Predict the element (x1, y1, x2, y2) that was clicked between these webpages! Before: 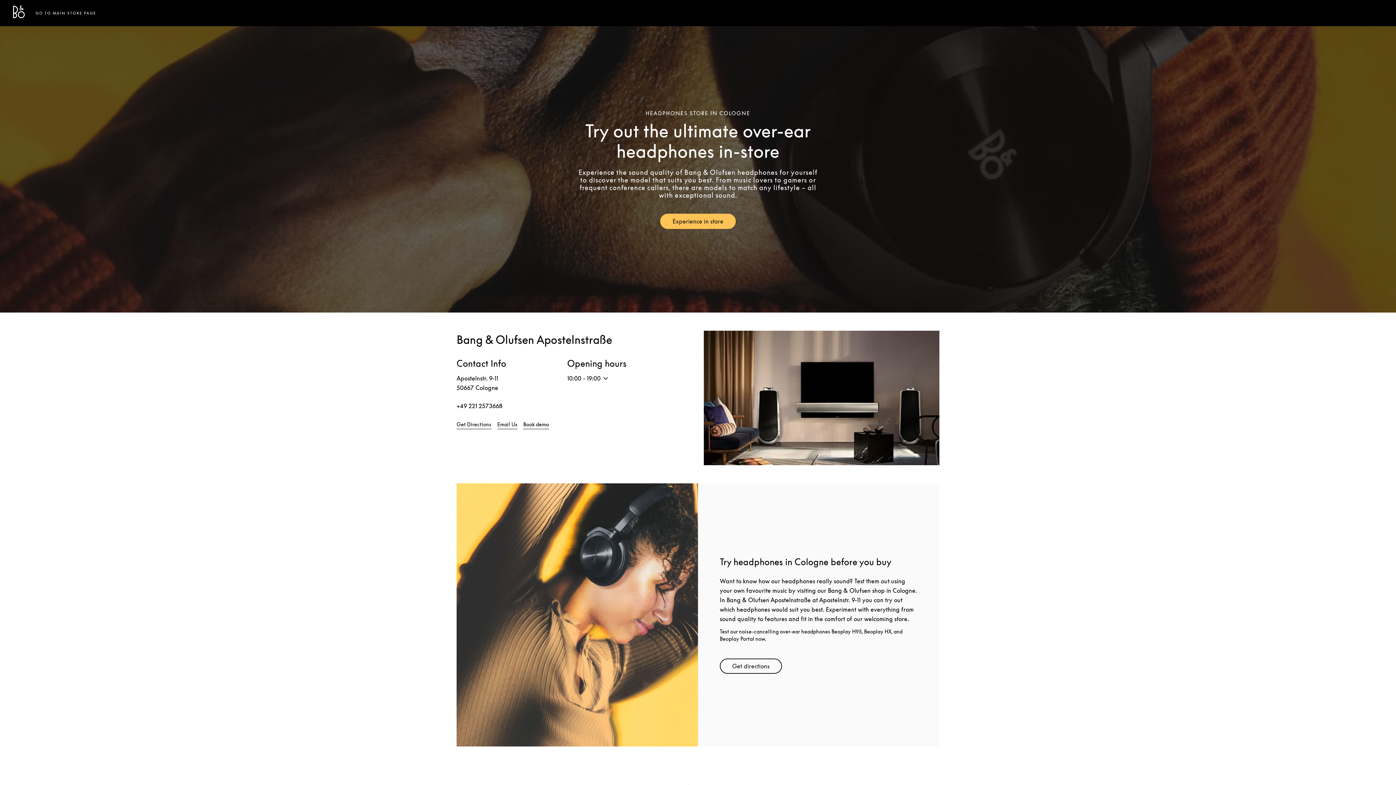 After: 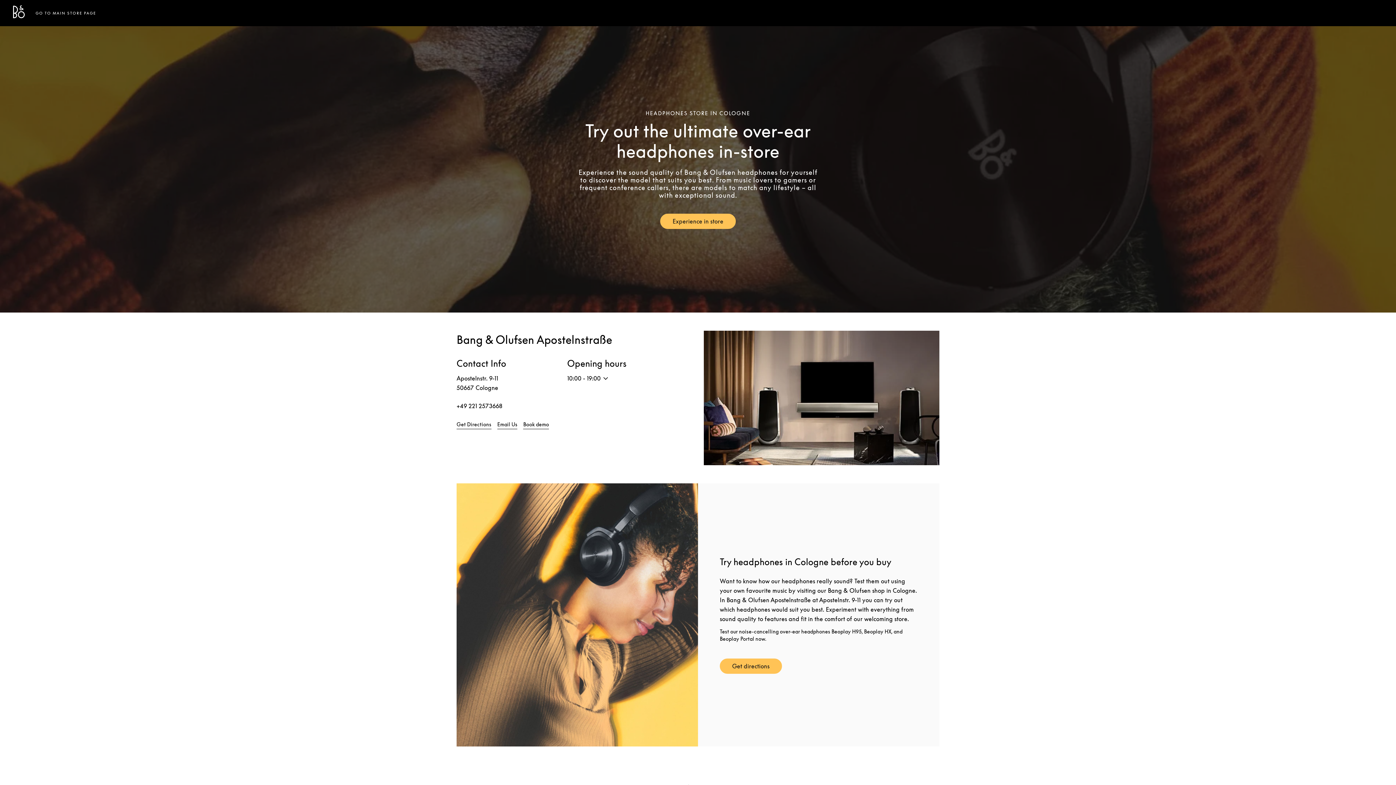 Action: bbox: (720, 658, 782, 674) label: Get directions
Link Opens in New Tab